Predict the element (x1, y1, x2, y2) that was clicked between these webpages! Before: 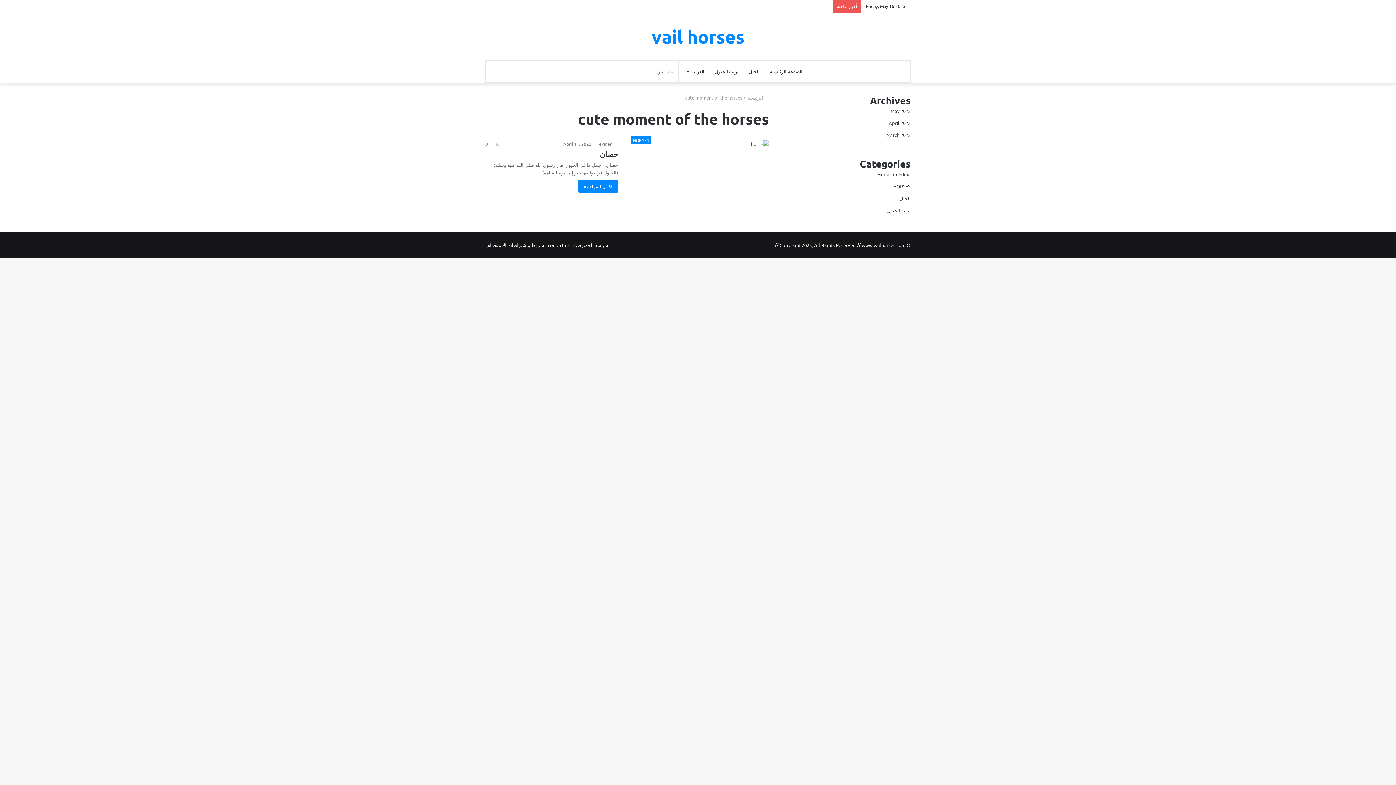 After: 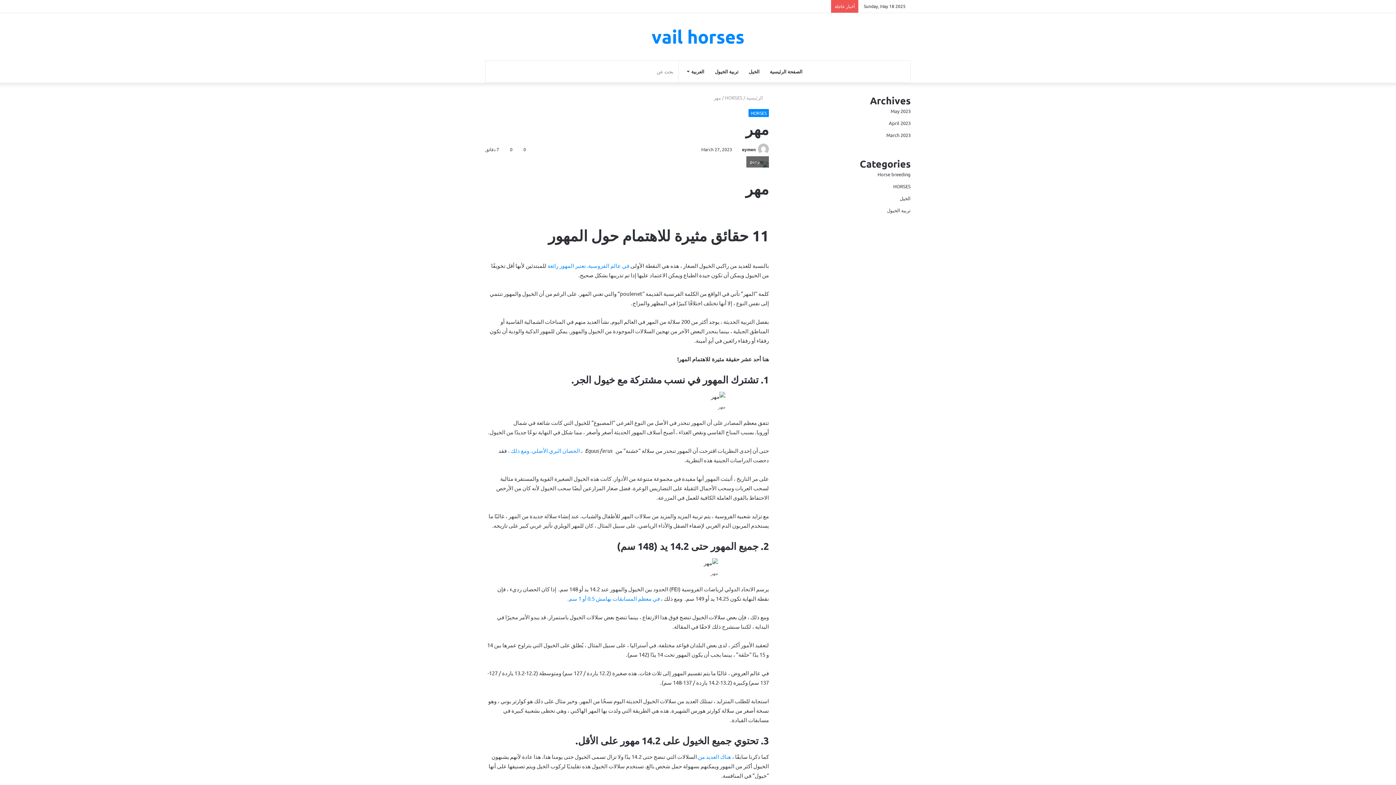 Action: label: مقال عشوائي bbox: (496, 0, 507, 12)